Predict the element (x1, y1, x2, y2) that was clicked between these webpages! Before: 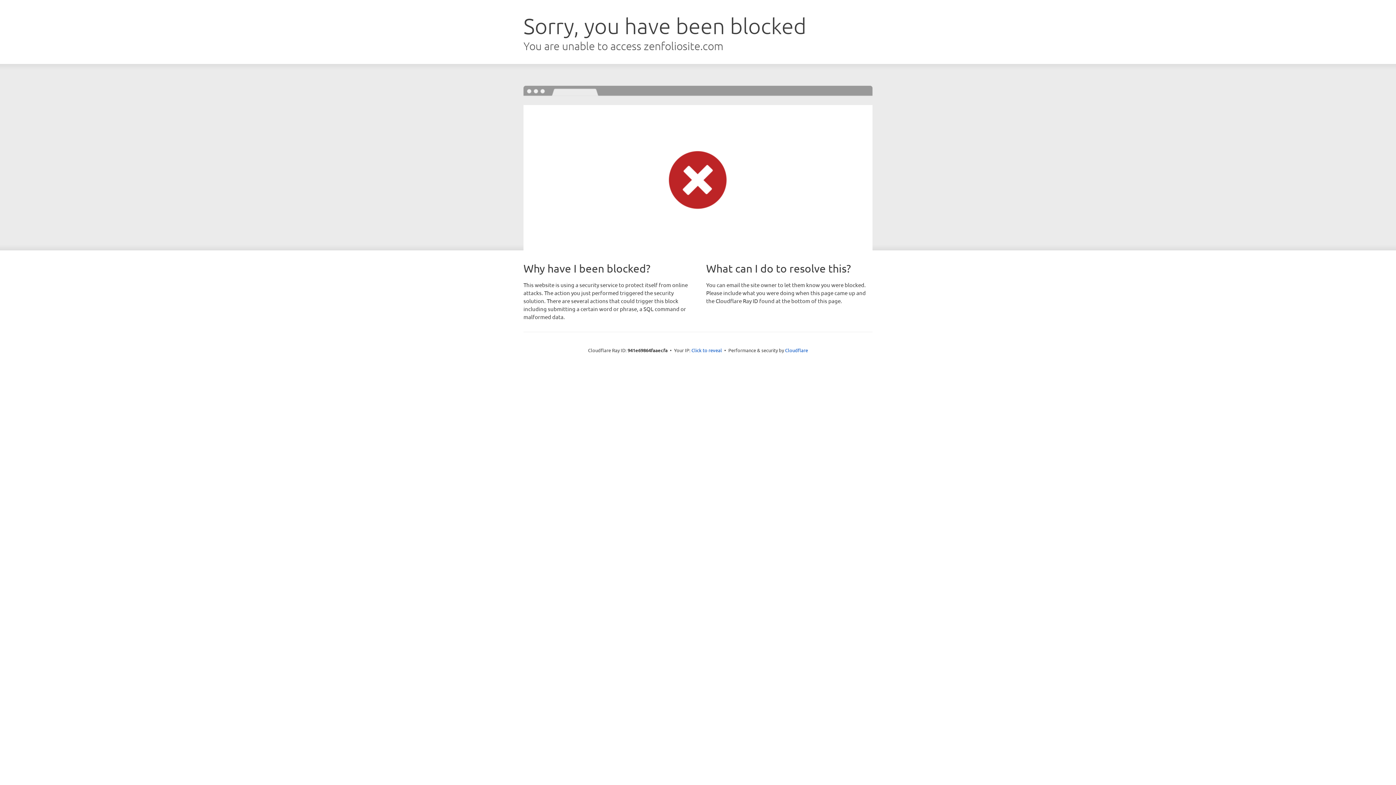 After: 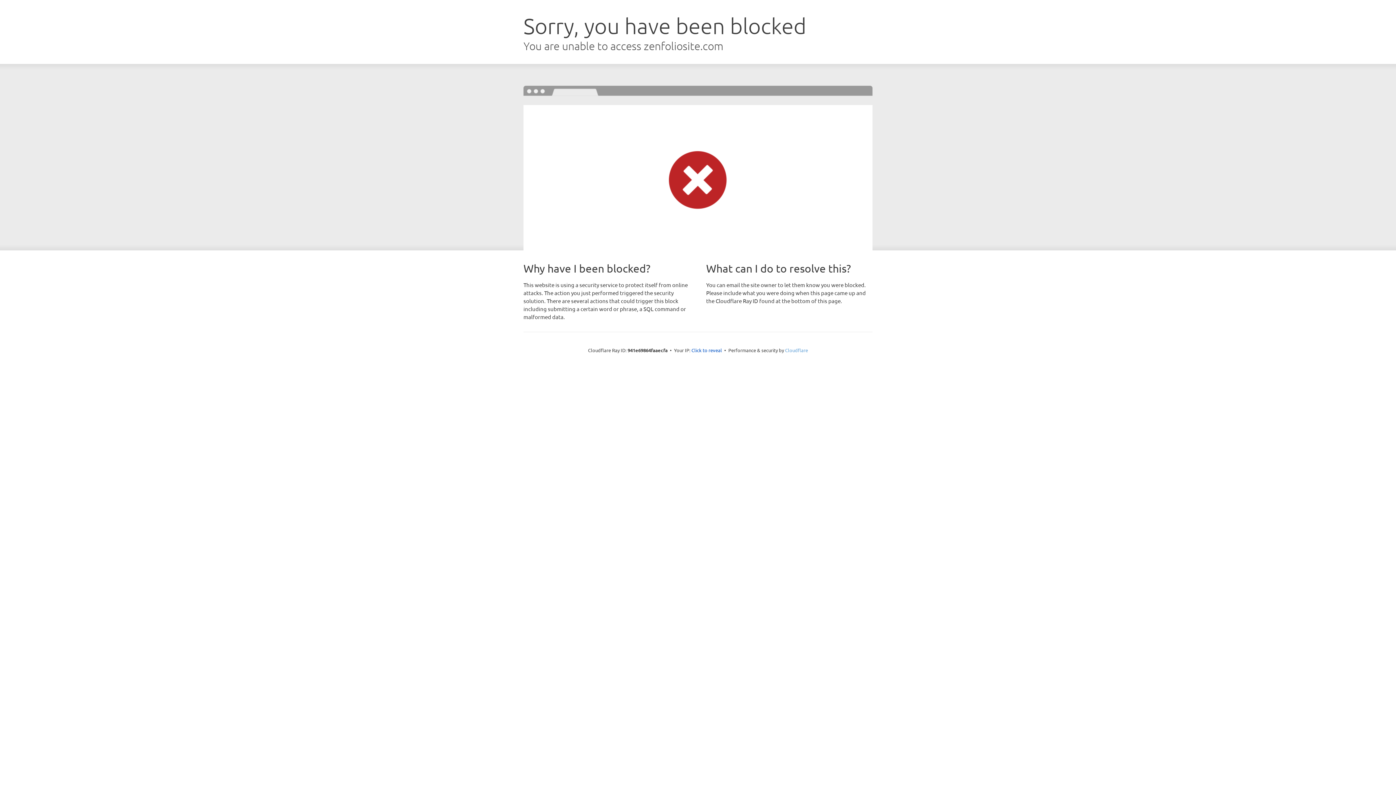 Action: label: Cloudflare bbox: (785, 347, 808, 353)